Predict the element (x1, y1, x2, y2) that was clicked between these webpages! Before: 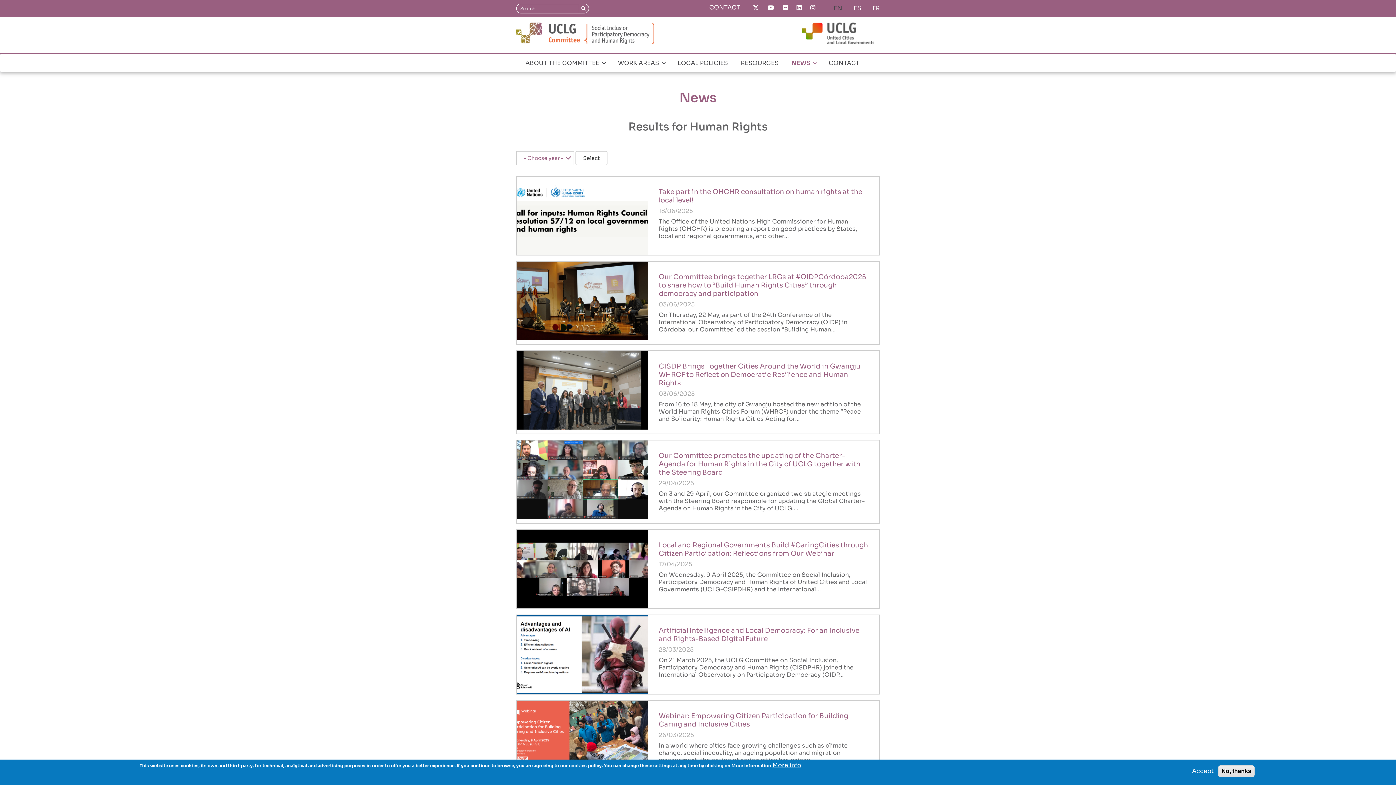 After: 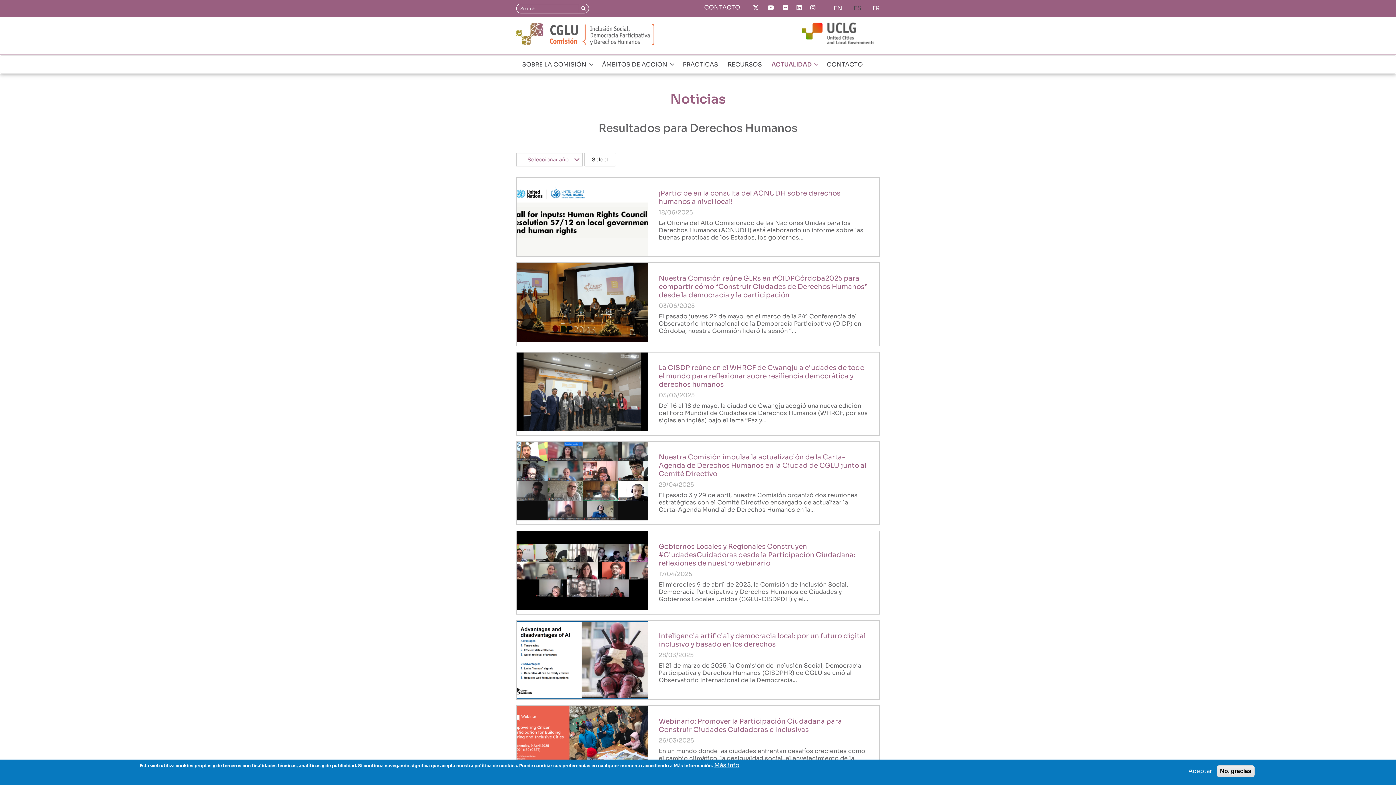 Action: bbox: (848, 4, 866, 12) label: ES